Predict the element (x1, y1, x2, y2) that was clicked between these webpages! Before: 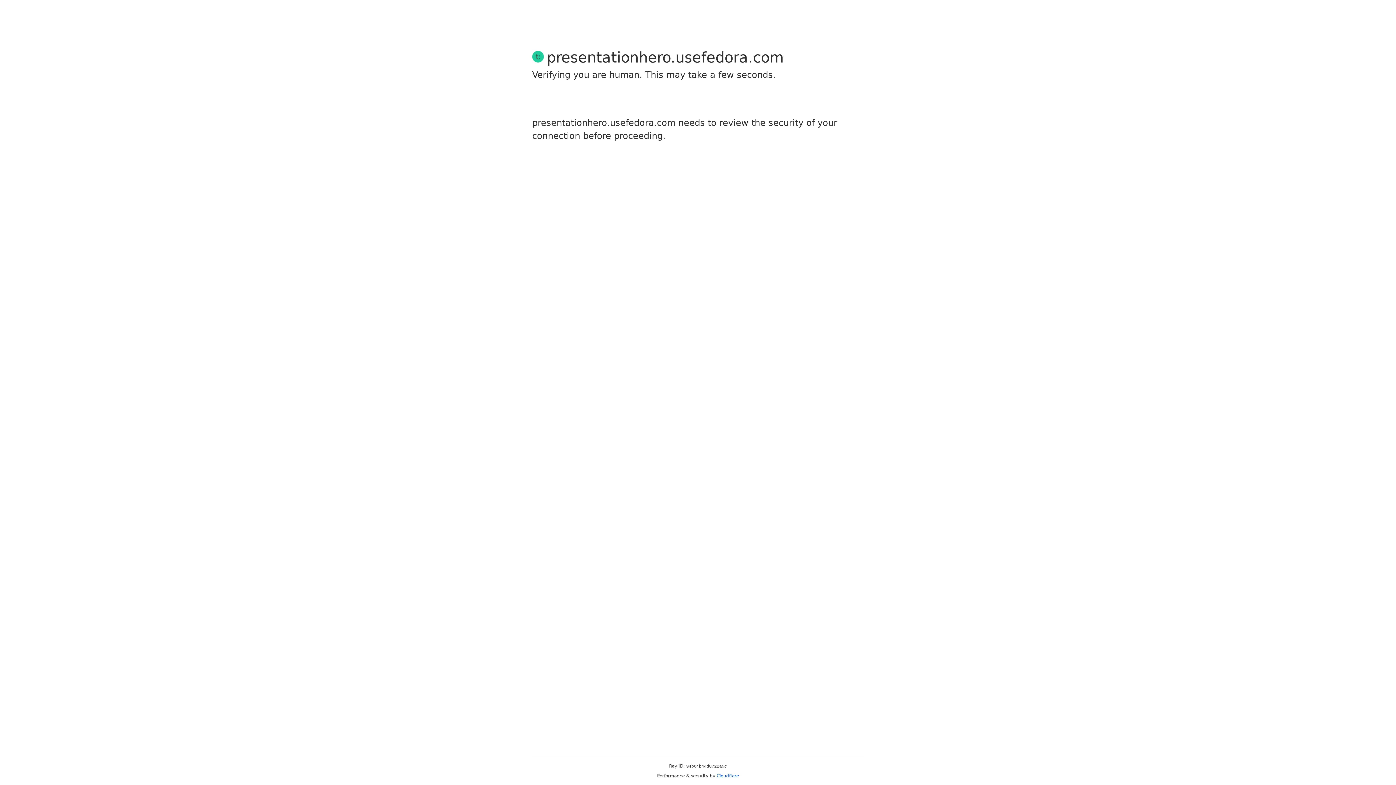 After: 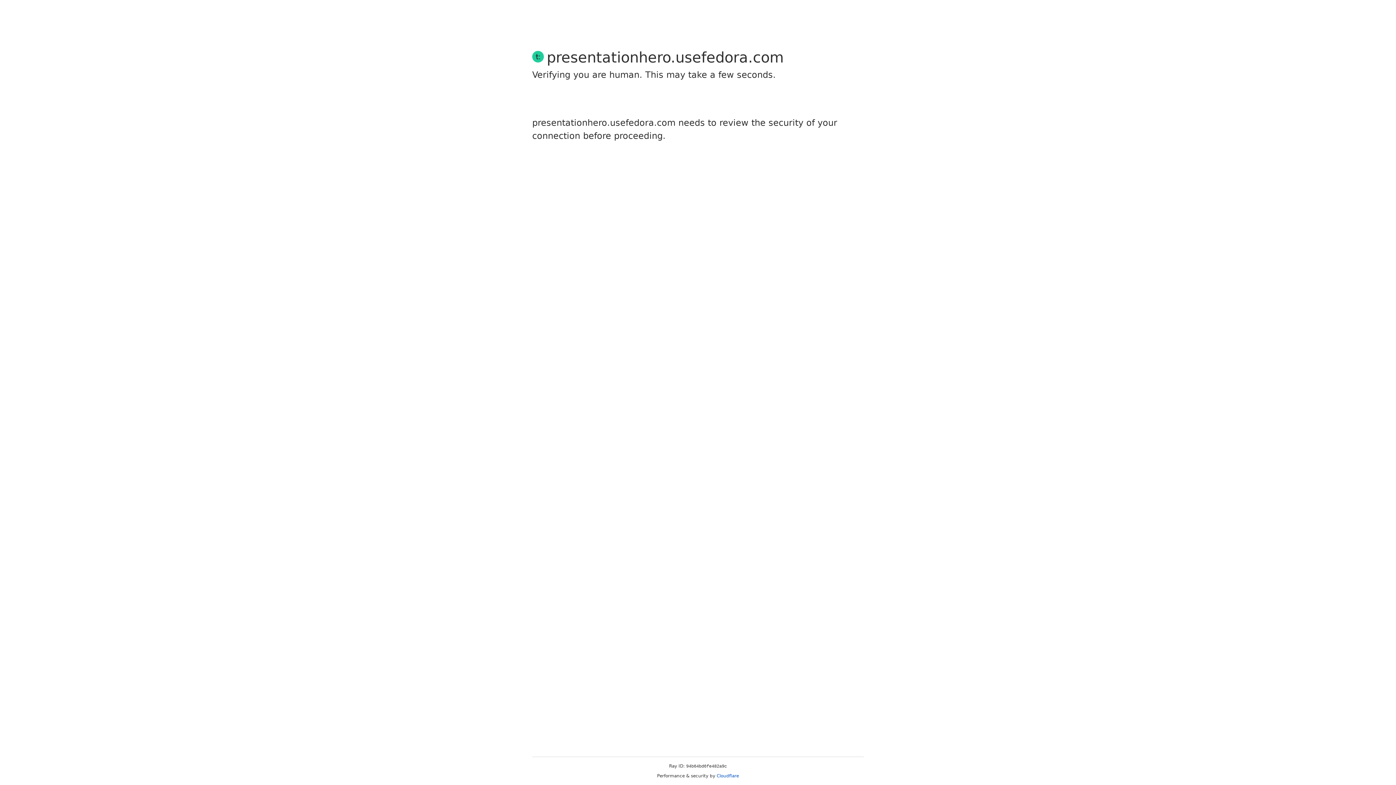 Action: bbox: (716, 773, 739, 778) label: Cloudflare